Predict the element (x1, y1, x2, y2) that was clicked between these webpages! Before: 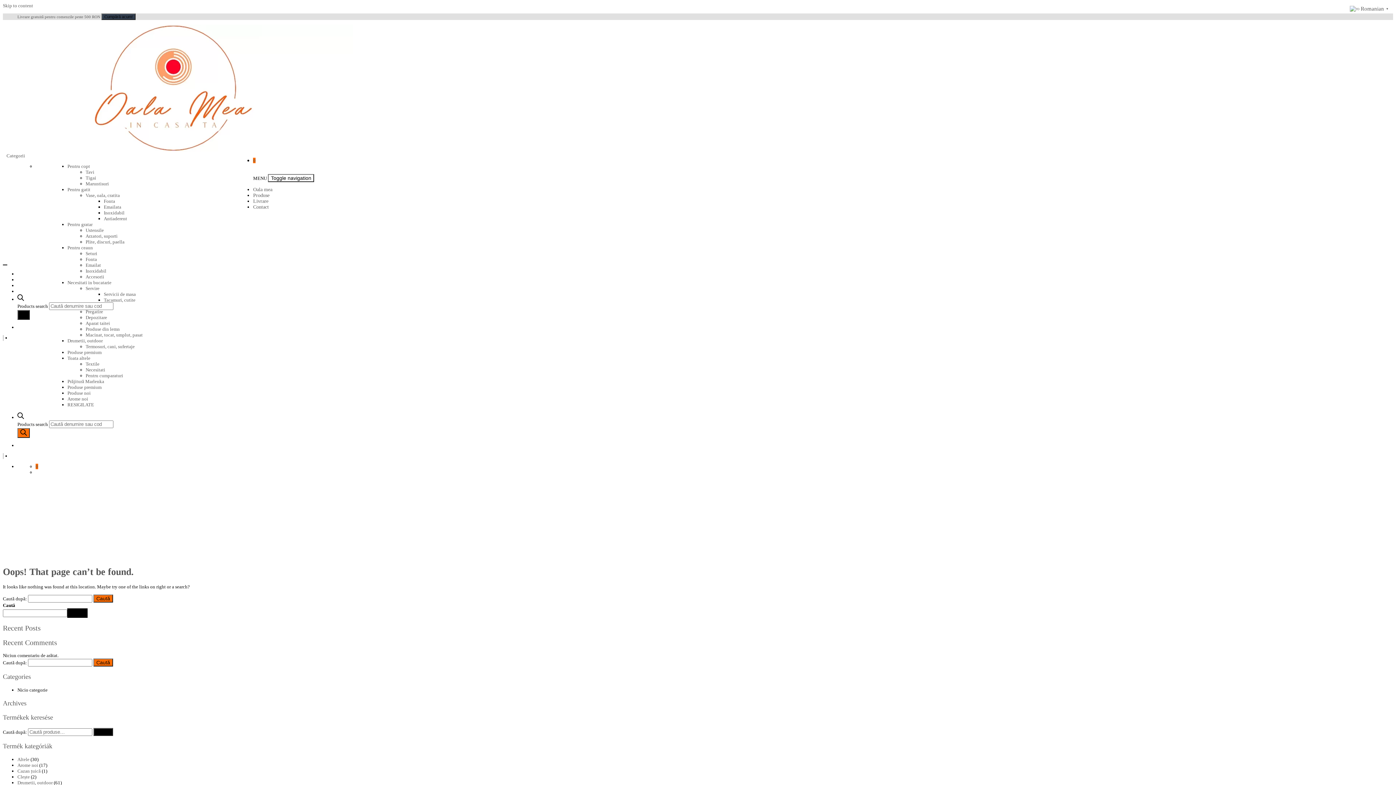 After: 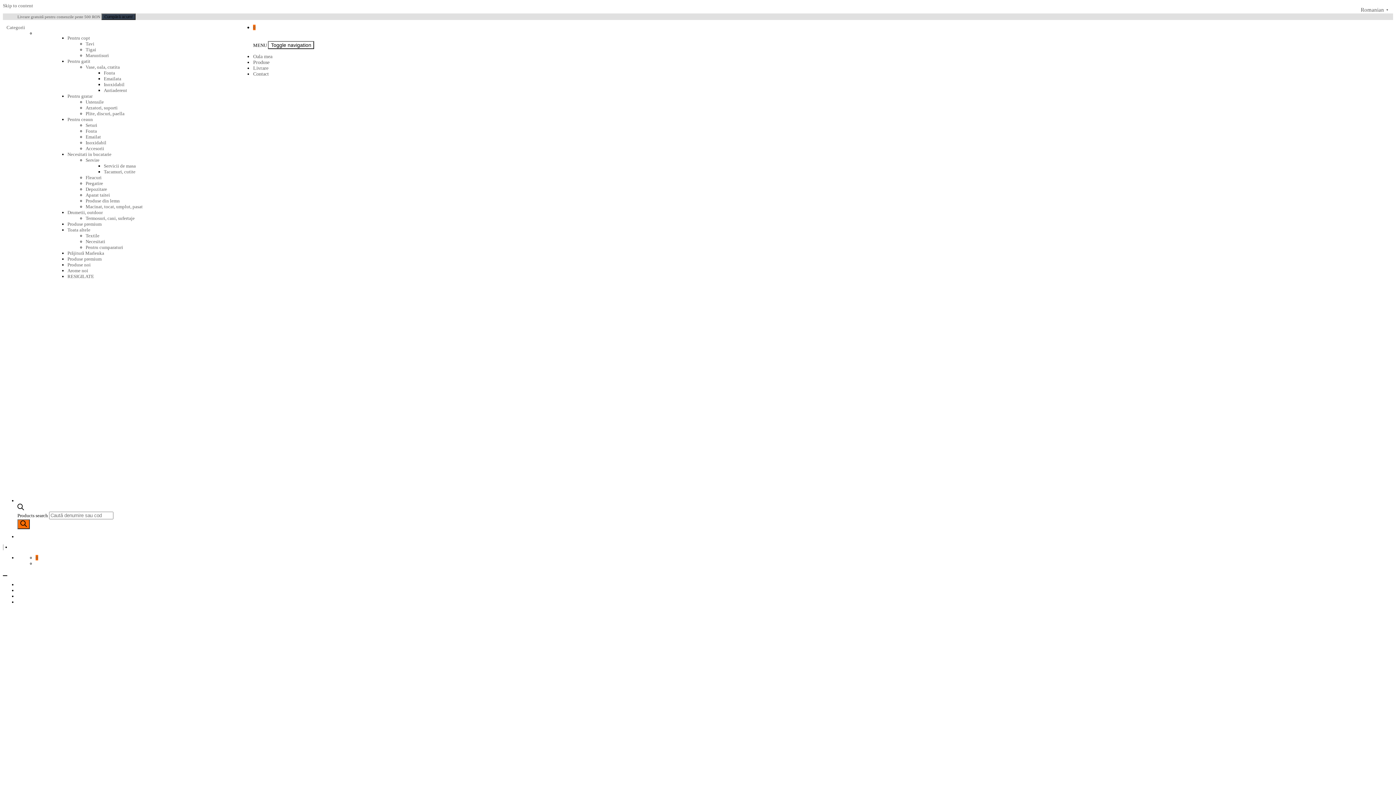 Action: label: Clește bbox: (17, 774, 29, 780)